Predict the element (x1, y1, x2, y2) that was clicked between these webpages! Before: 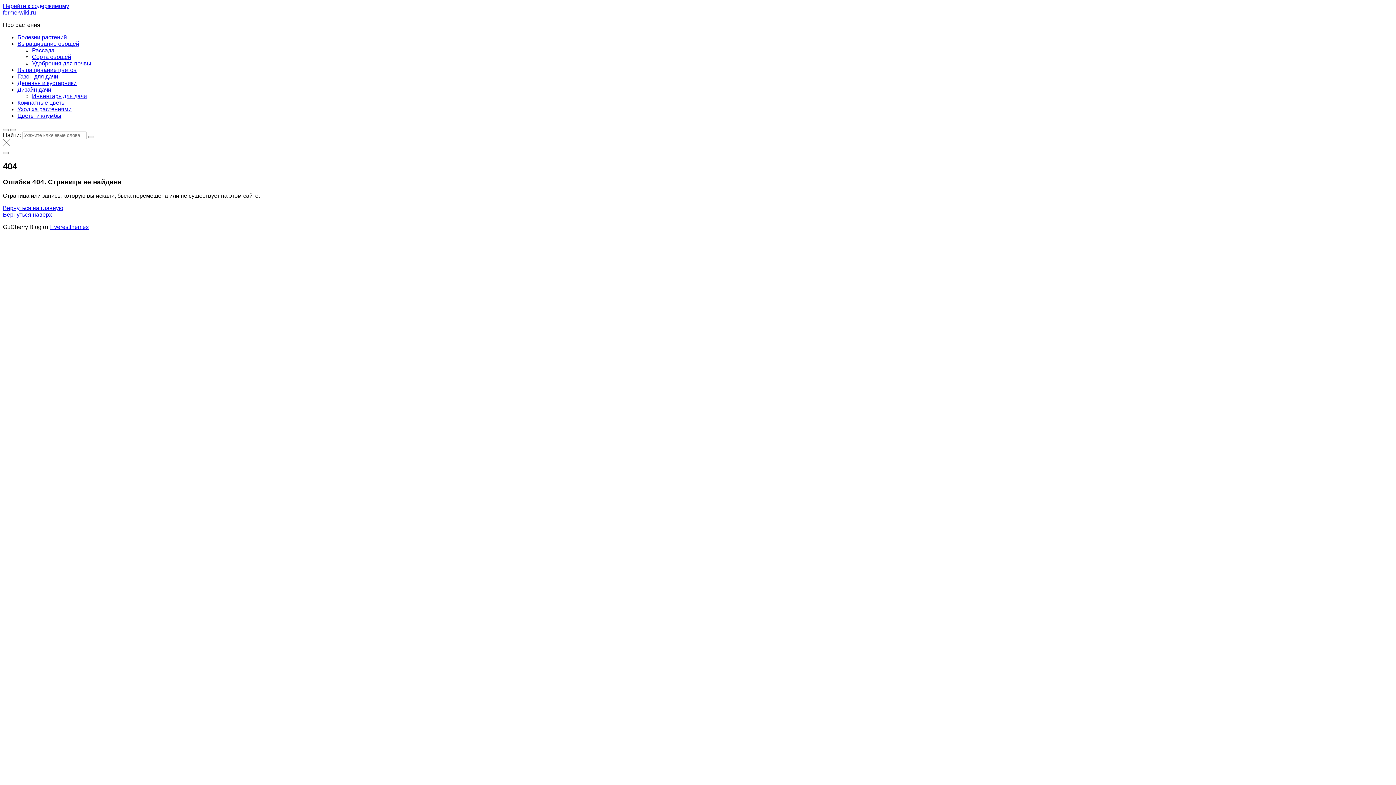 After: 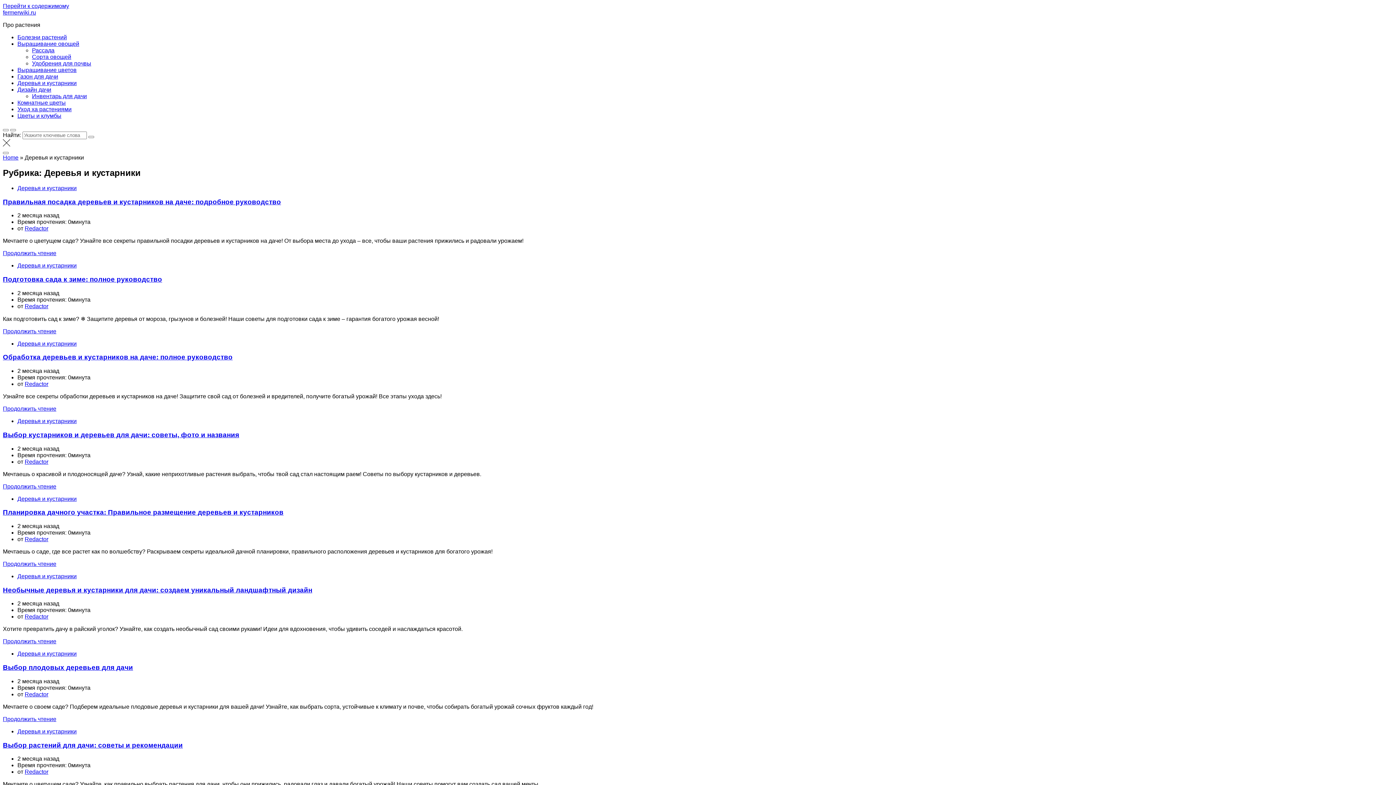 Action: label: Деревья и кустарники bbox: (17, 80, 76, 86)